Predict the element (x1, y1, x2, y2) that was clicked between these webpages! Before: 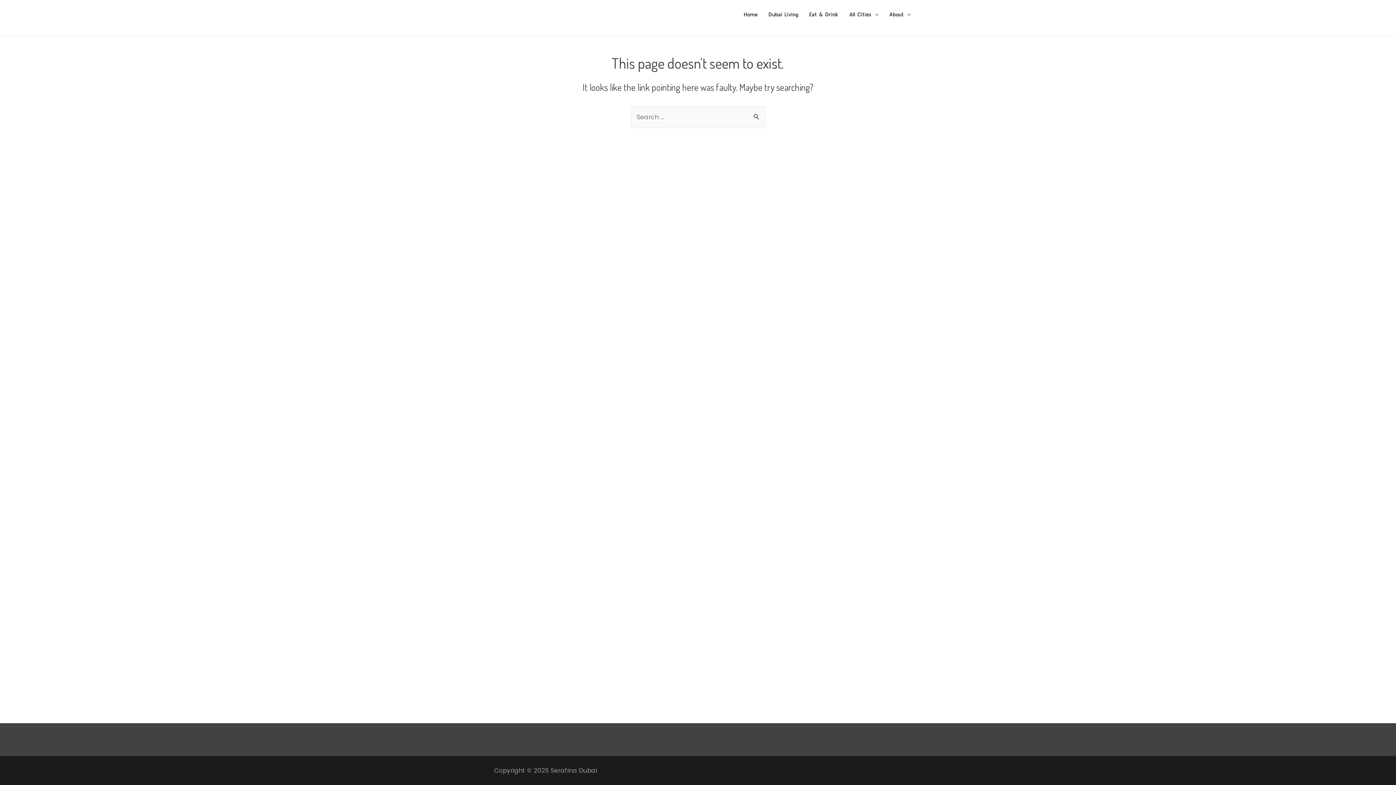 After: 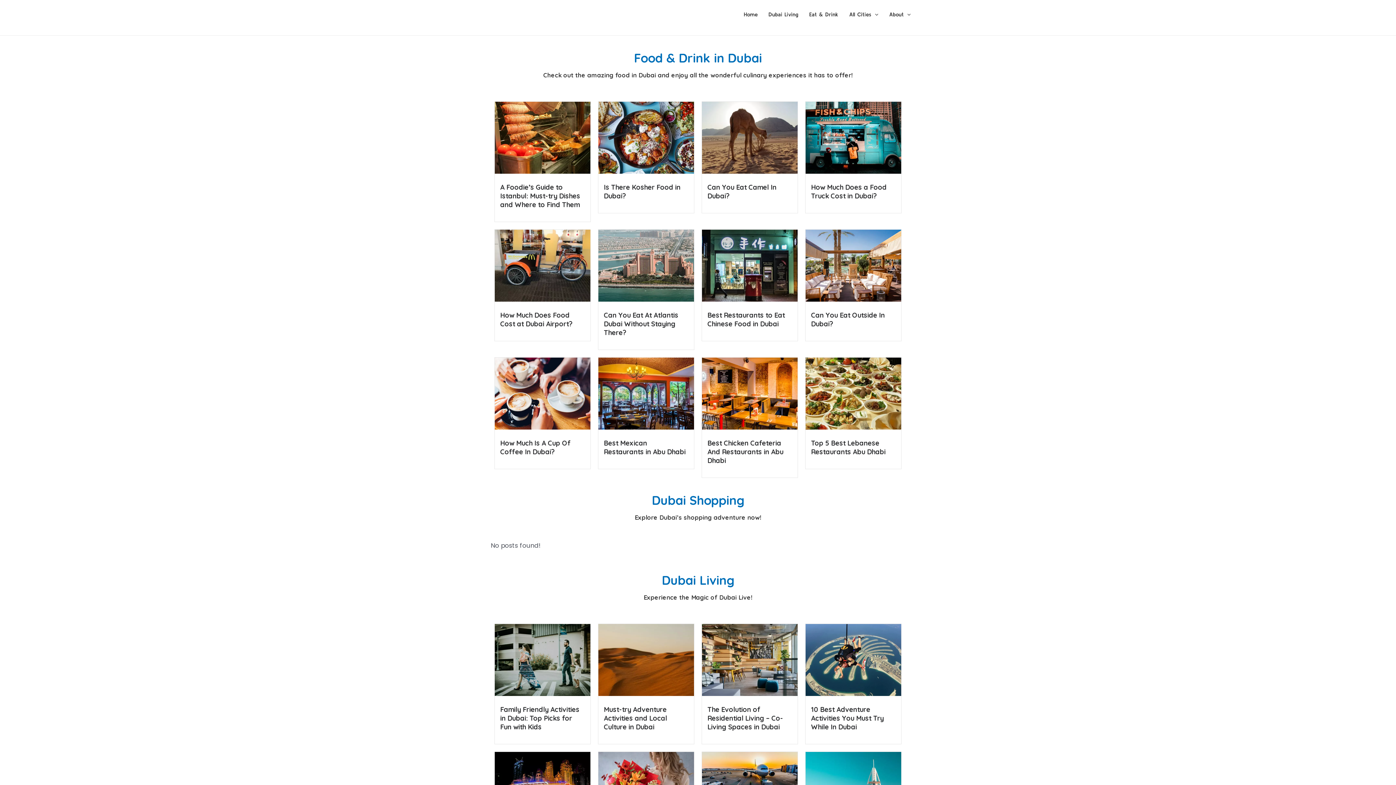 Action: bbox: (738, 0, 763, 29) label: Home